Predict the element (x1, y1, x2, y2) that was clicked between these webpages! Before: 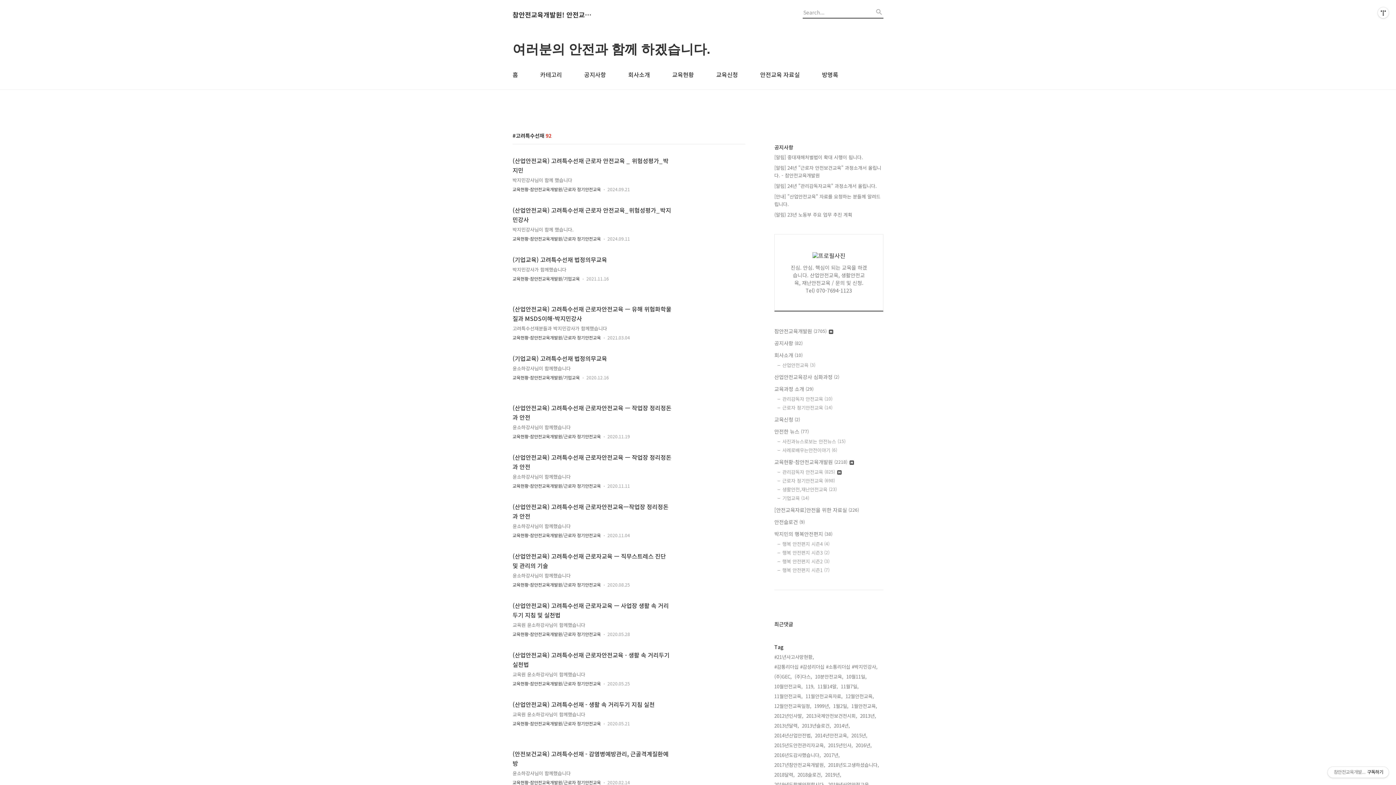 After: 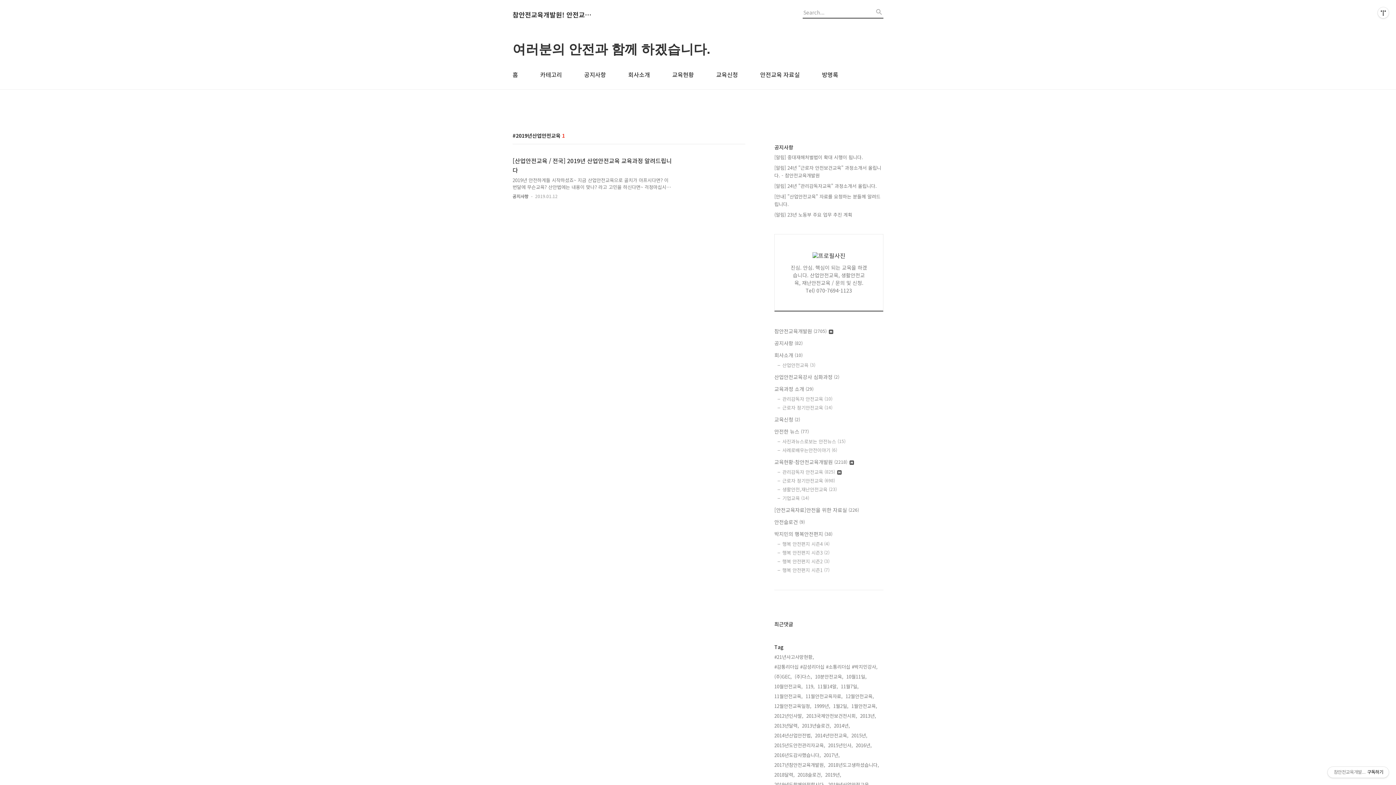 Action: bbox: (828, 781, 870, 788) label: 2019년산업안전교육,